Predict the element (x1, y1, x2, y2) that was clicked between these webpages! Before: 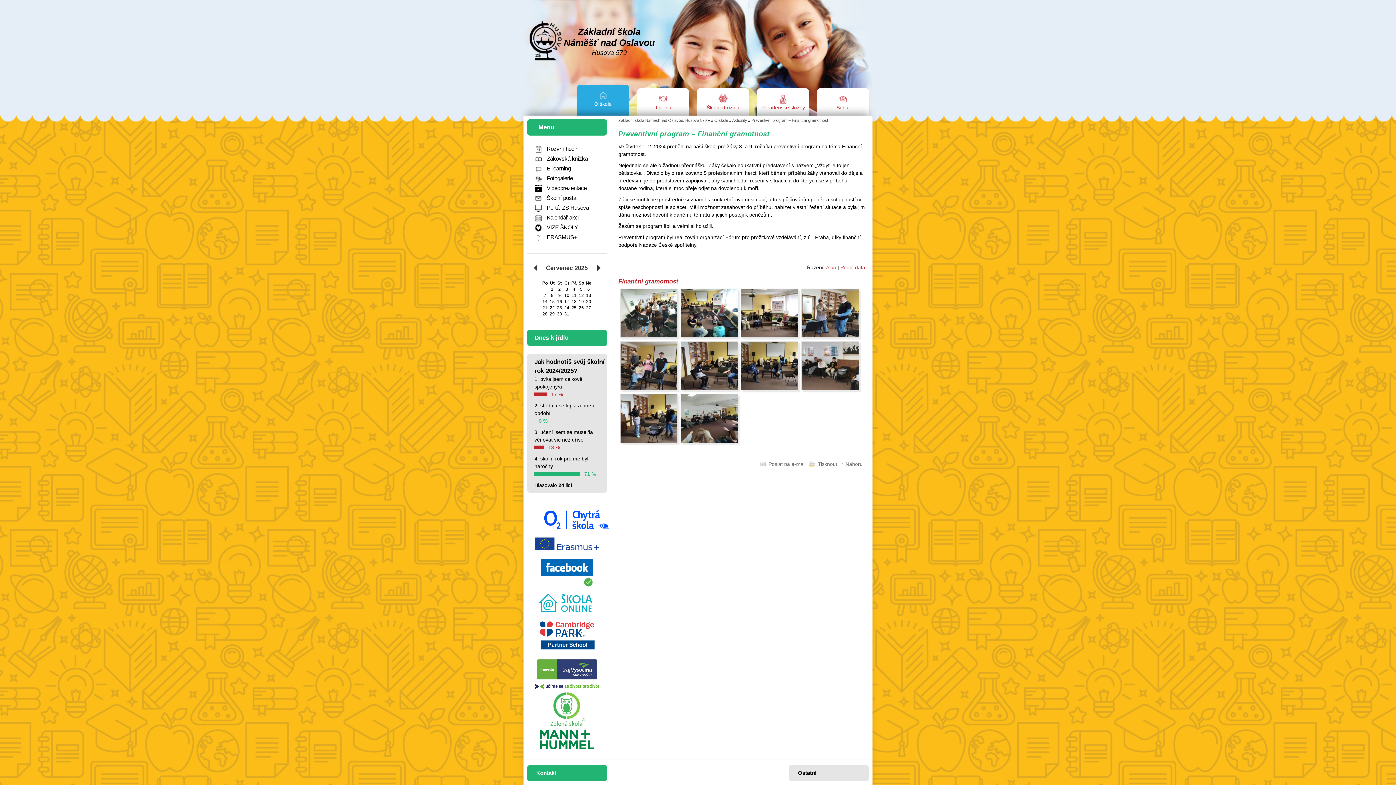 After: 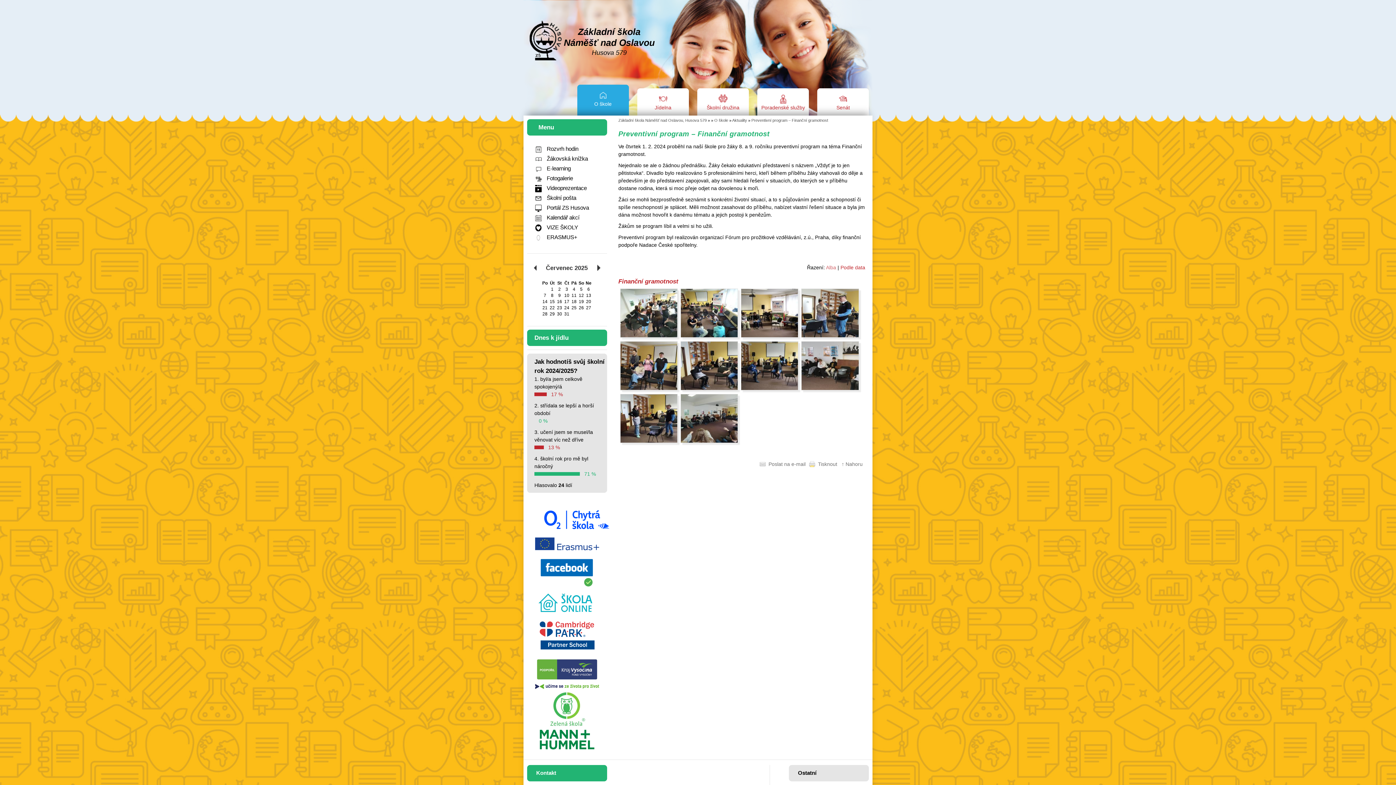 Action: label: Preventivní program – Finanční gramotnost bbox: (751, 118, 828, 122)